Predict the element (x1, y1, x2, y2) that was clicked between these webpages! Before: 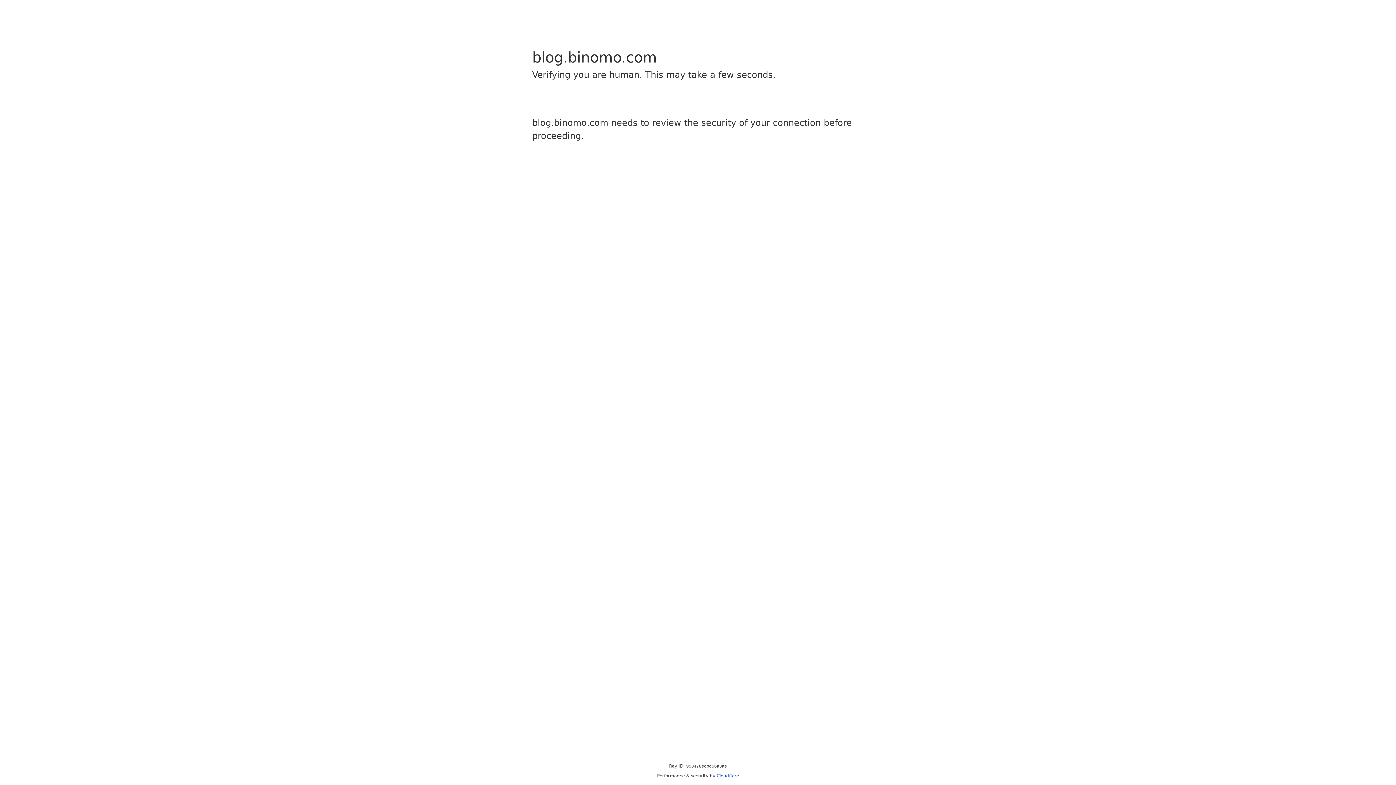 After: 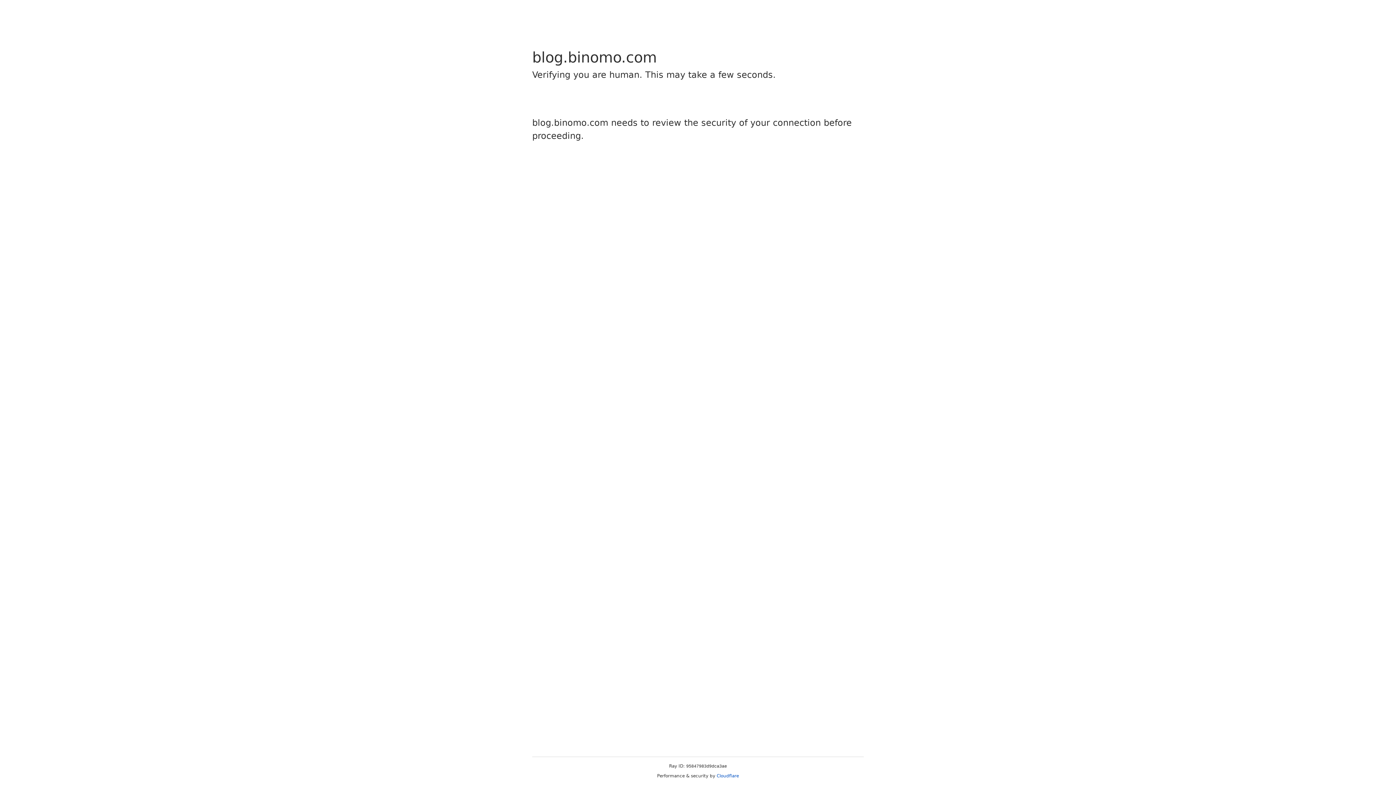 Action: label: Cloudflare bbox: (716, 773, 739, 778)